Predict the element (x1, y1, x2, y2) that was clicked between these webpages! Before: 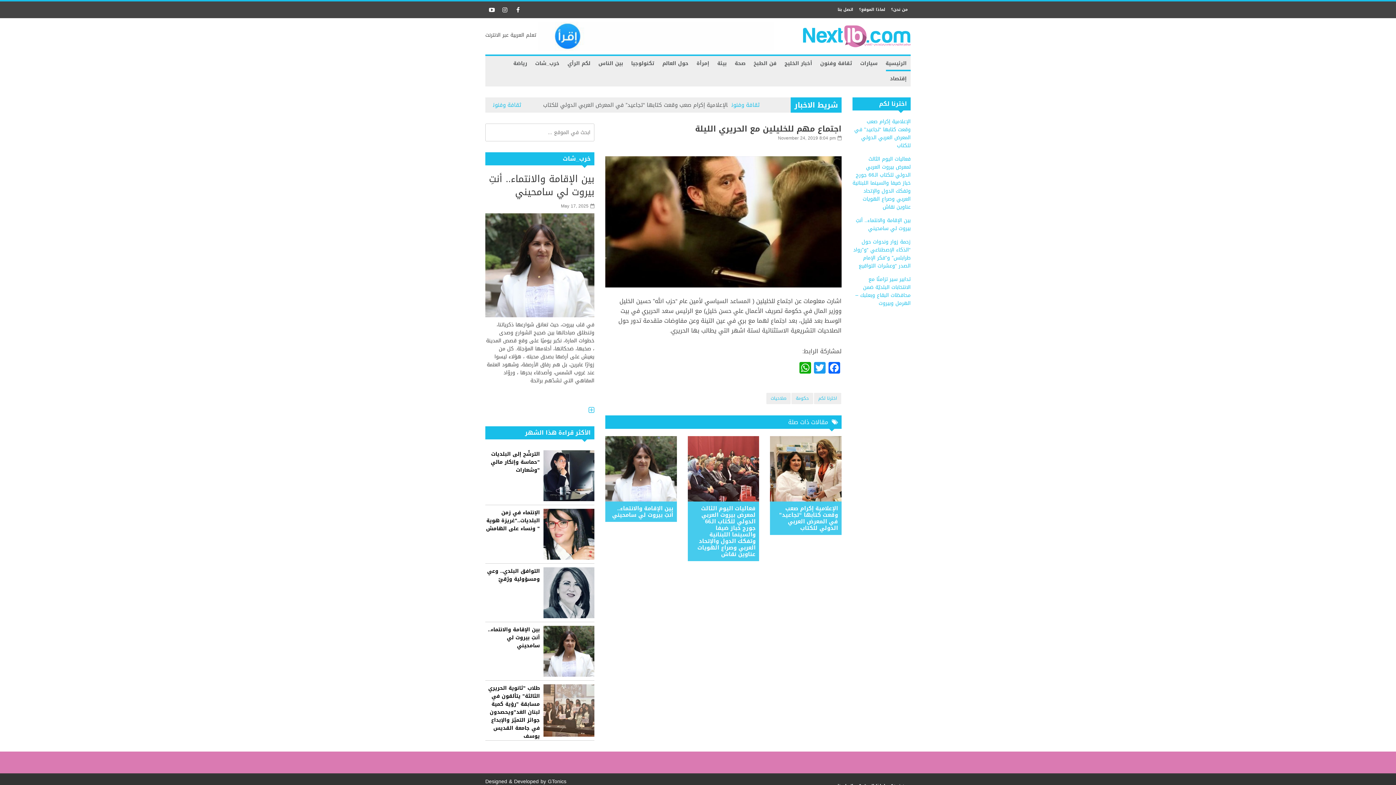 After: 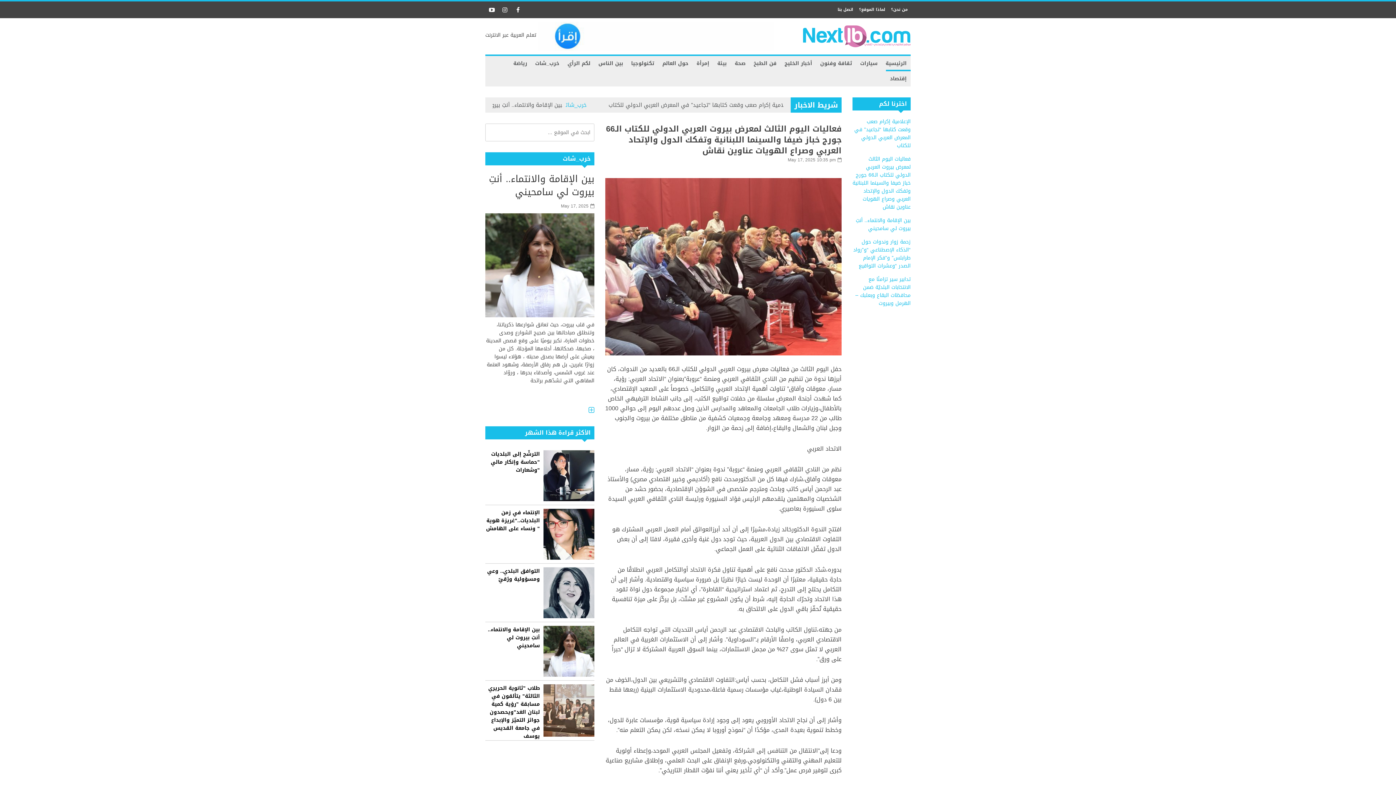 Action: label: فعاليات اليوم الثالث لمعرض بيروت العربي الدولي للكتاب الـ66 جورج خباز ضيفا والسينما اللبنانية وتفكك الدول والإتحاد العربي وصراع الهويات عناوين نقاش bbox: (691, 505, 755, 557)